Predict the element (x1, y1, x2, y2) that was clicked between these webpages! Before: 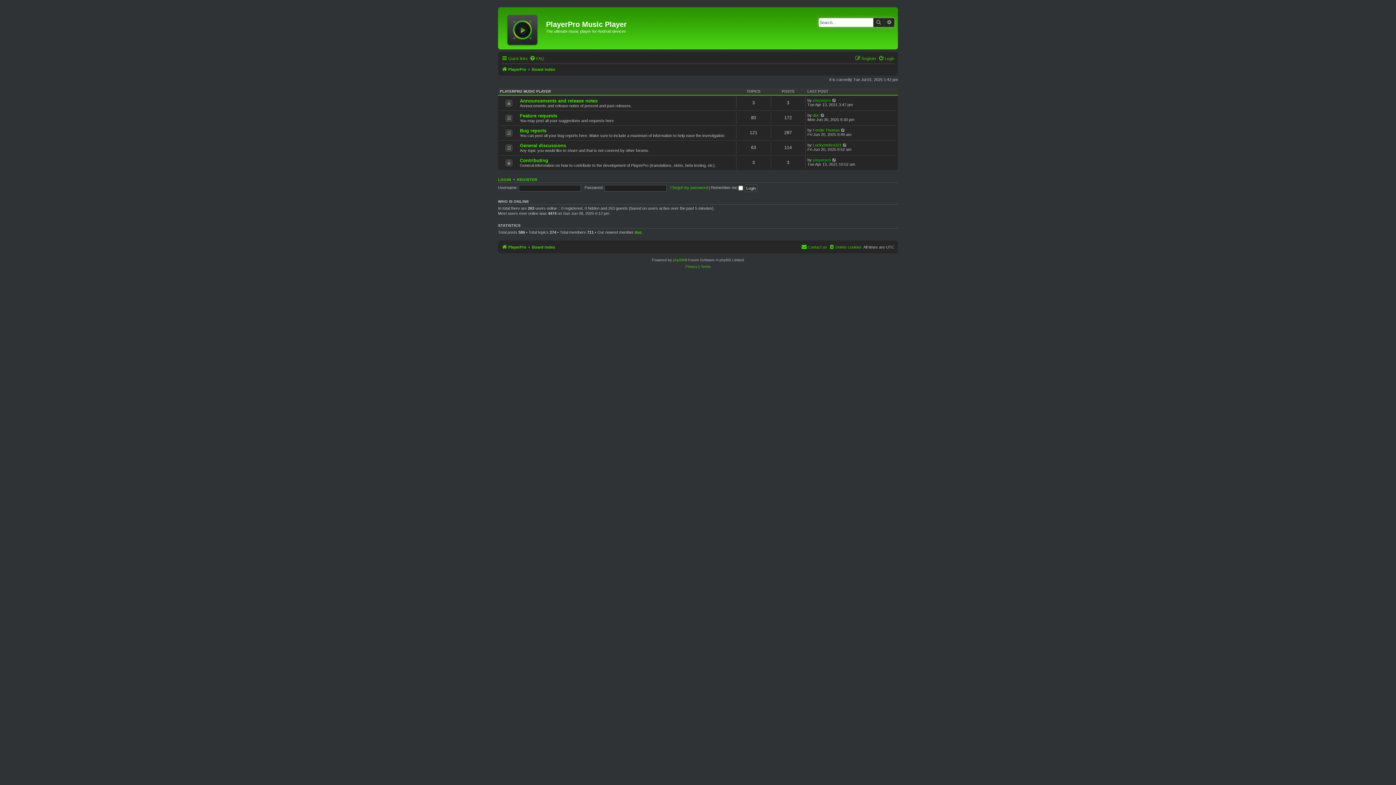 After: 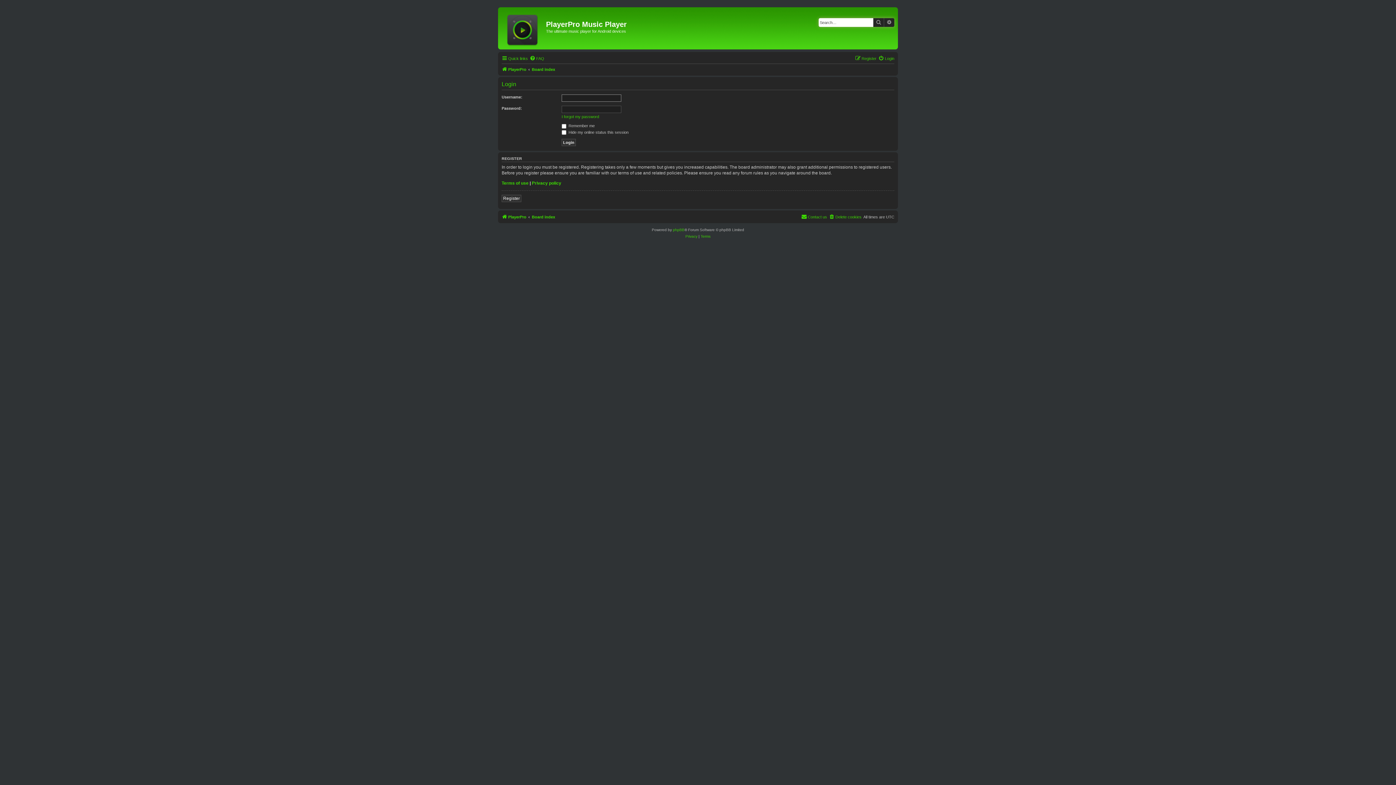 Action: label: LOGIN bbox: (498, 177, 511, 181)